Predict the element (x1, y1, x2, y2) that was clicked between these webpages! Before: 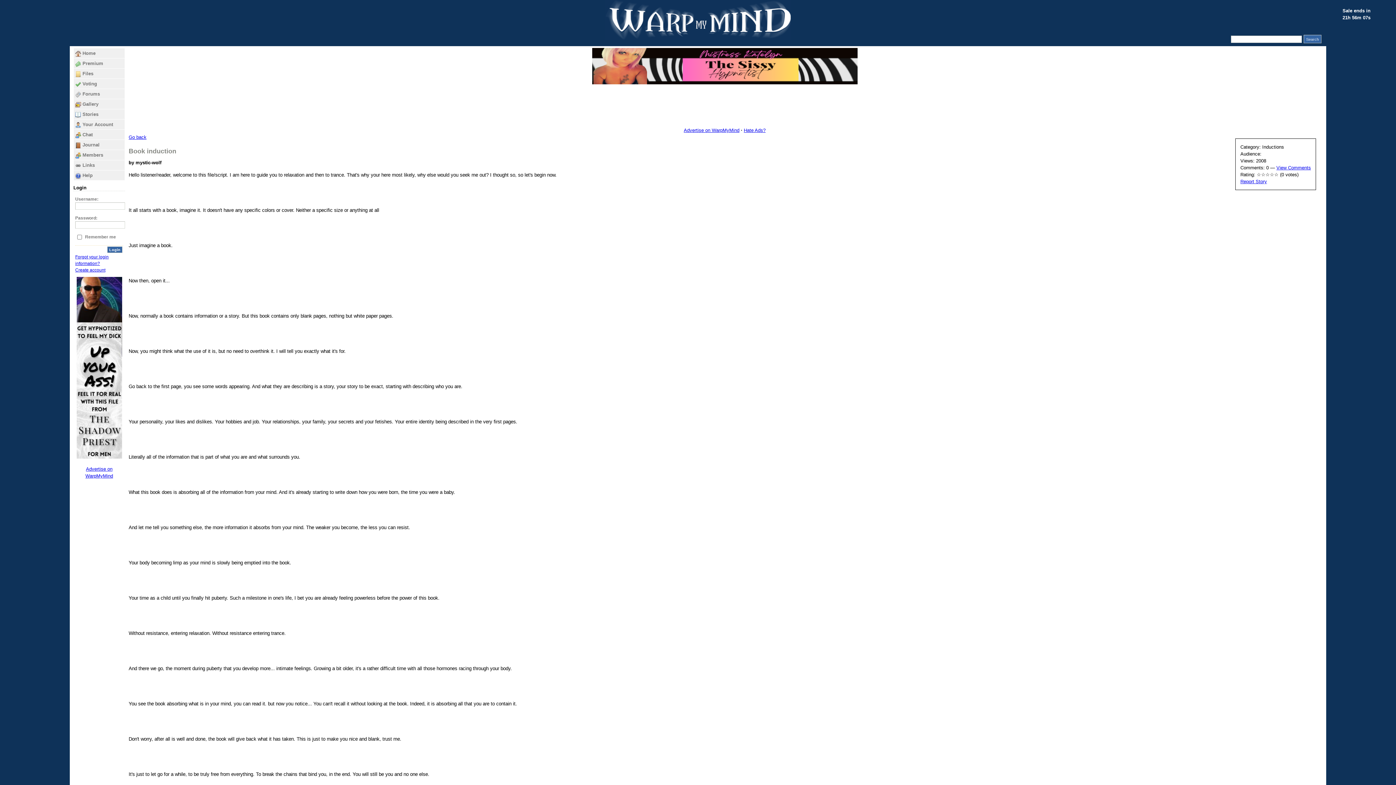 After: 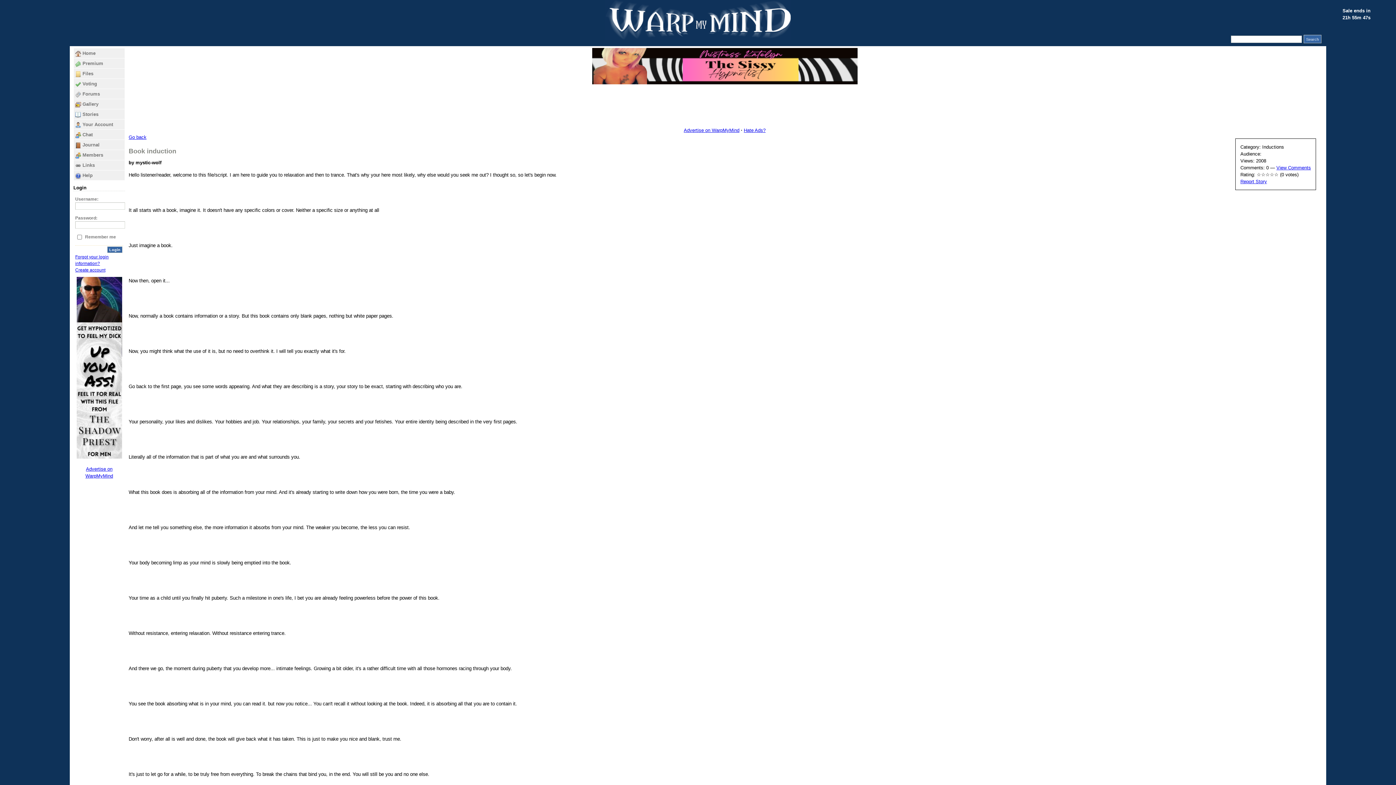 Action: bbox: (73, 277, 125, 459)